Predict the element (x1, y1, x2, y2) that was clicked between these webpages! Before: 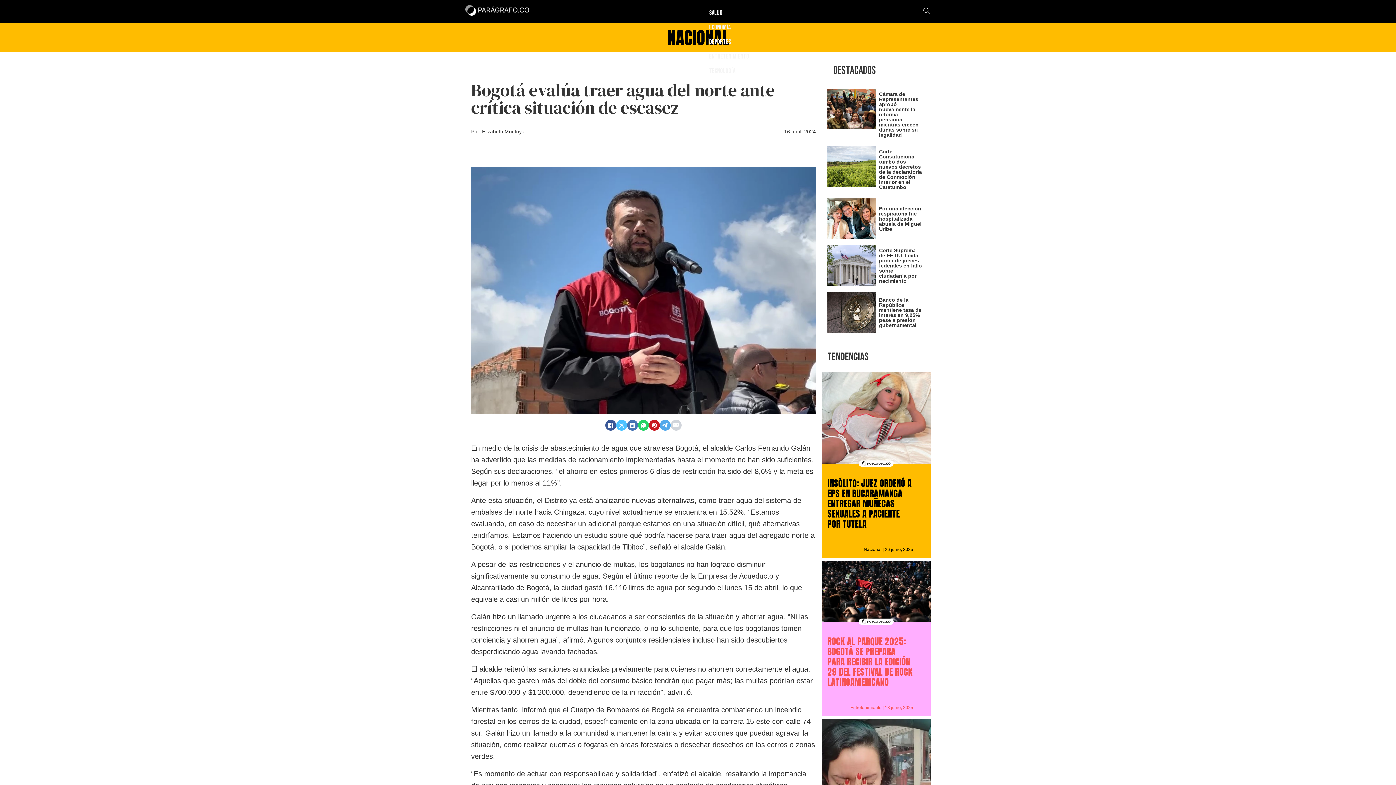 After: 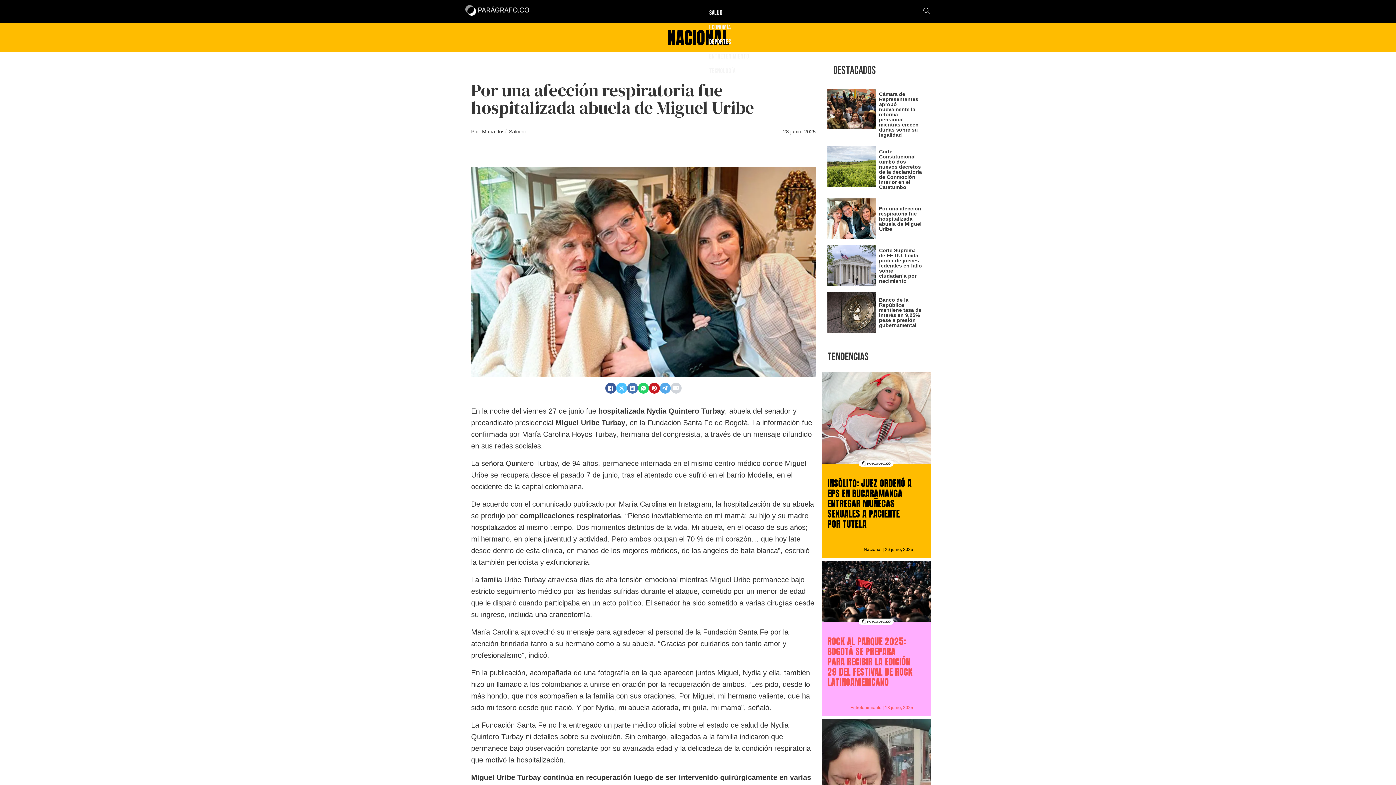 Action: bbox: (879, 205, 921, 232) label: Por una afección respiratoria fue hospitalizada abuela de Miguel Uribe